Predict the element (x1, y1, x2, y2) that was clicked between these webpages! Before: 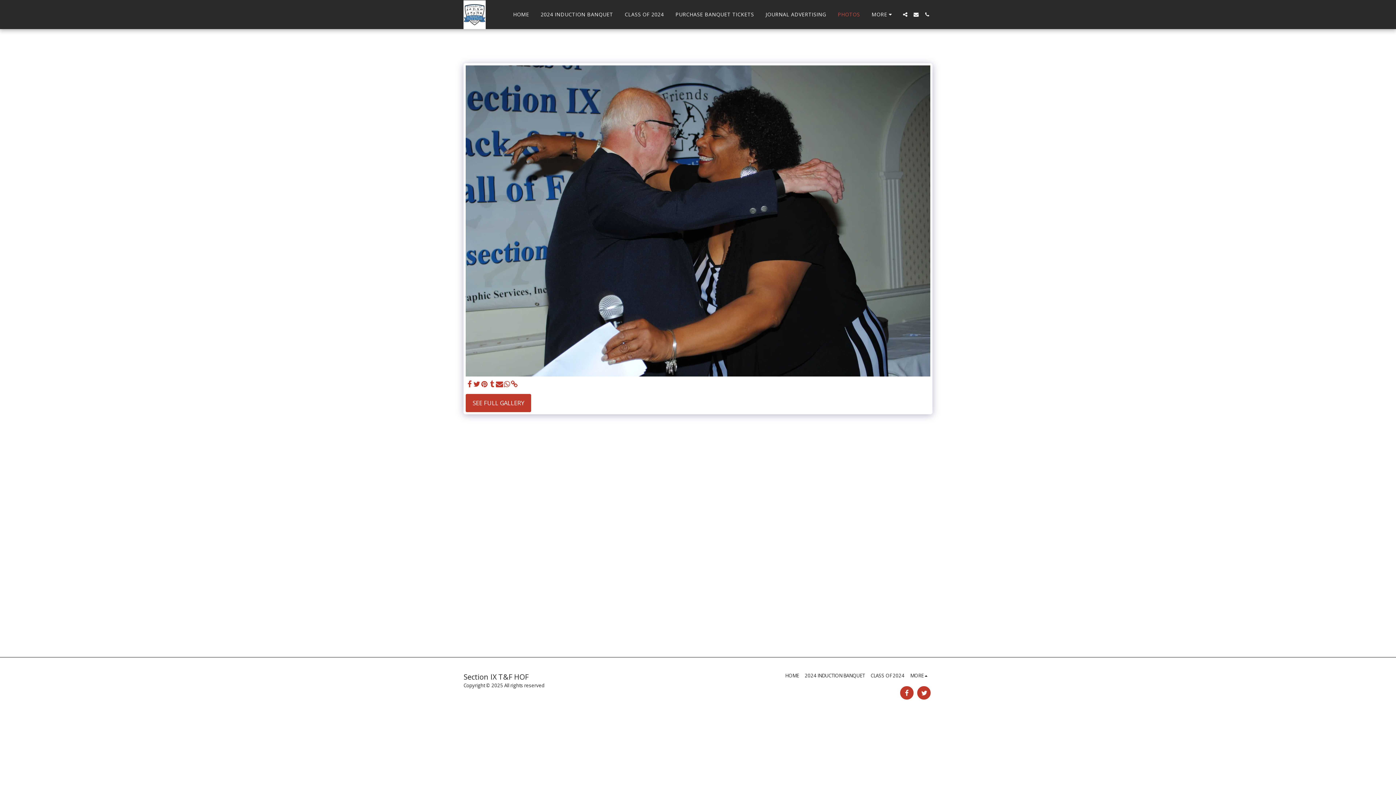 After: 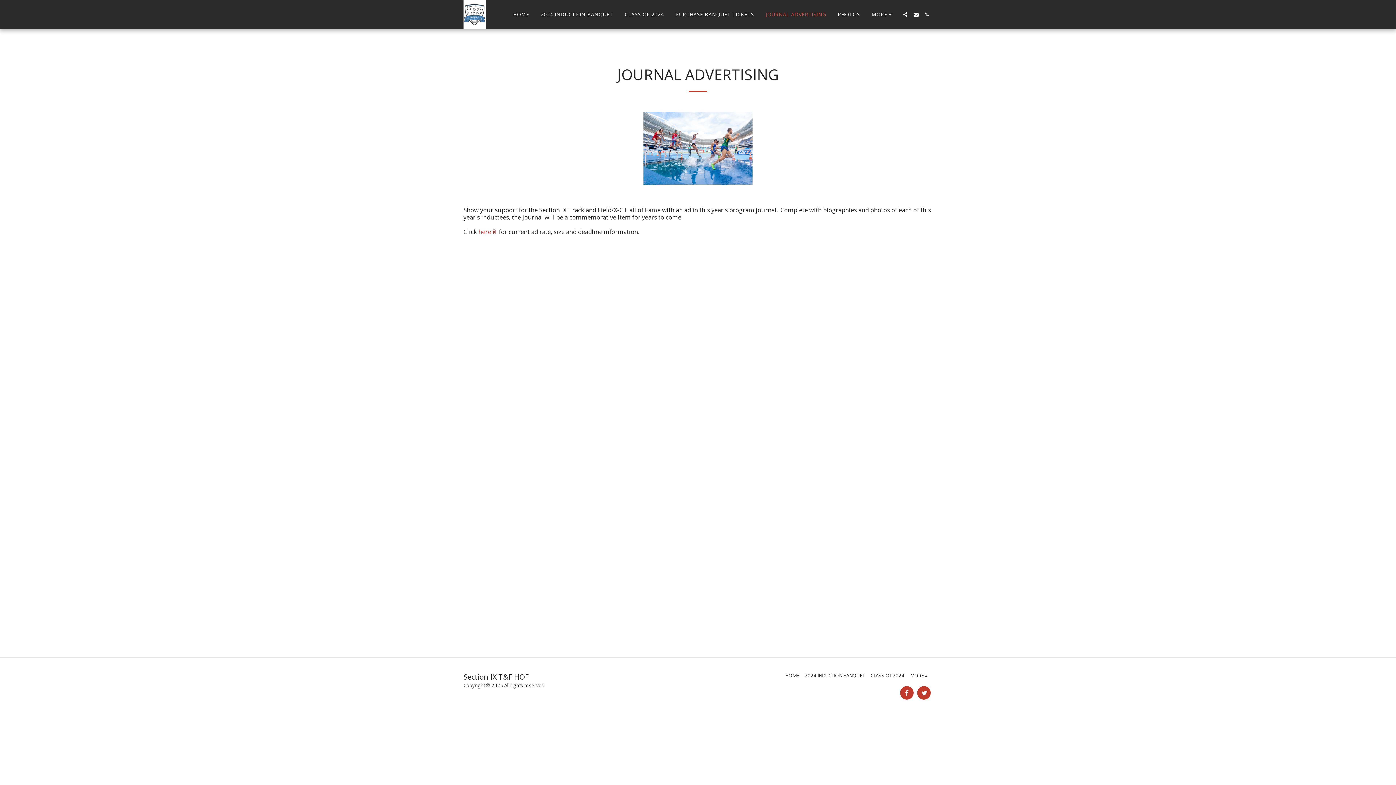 Action: label: JOURNAL ADVERTISING bbox: (760, 9, 831, 19)